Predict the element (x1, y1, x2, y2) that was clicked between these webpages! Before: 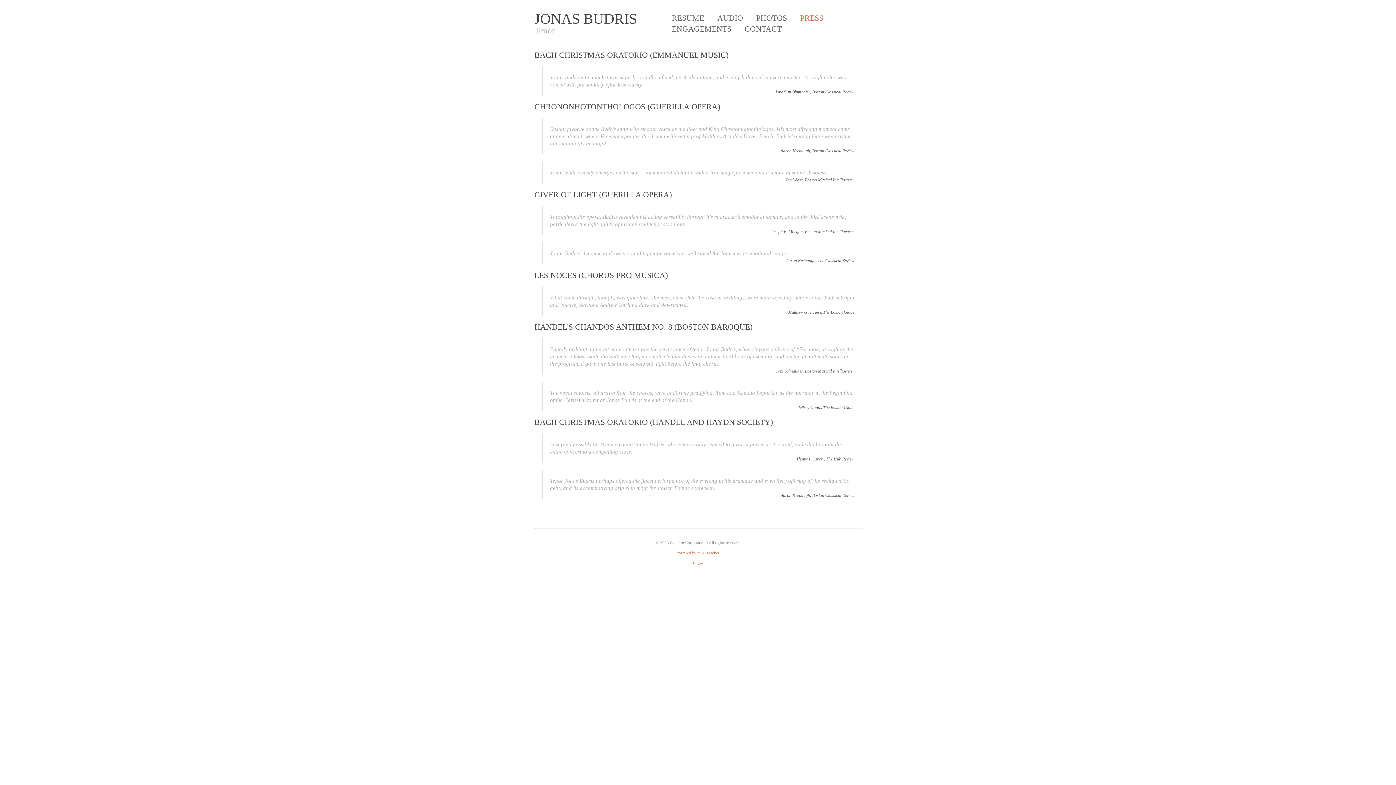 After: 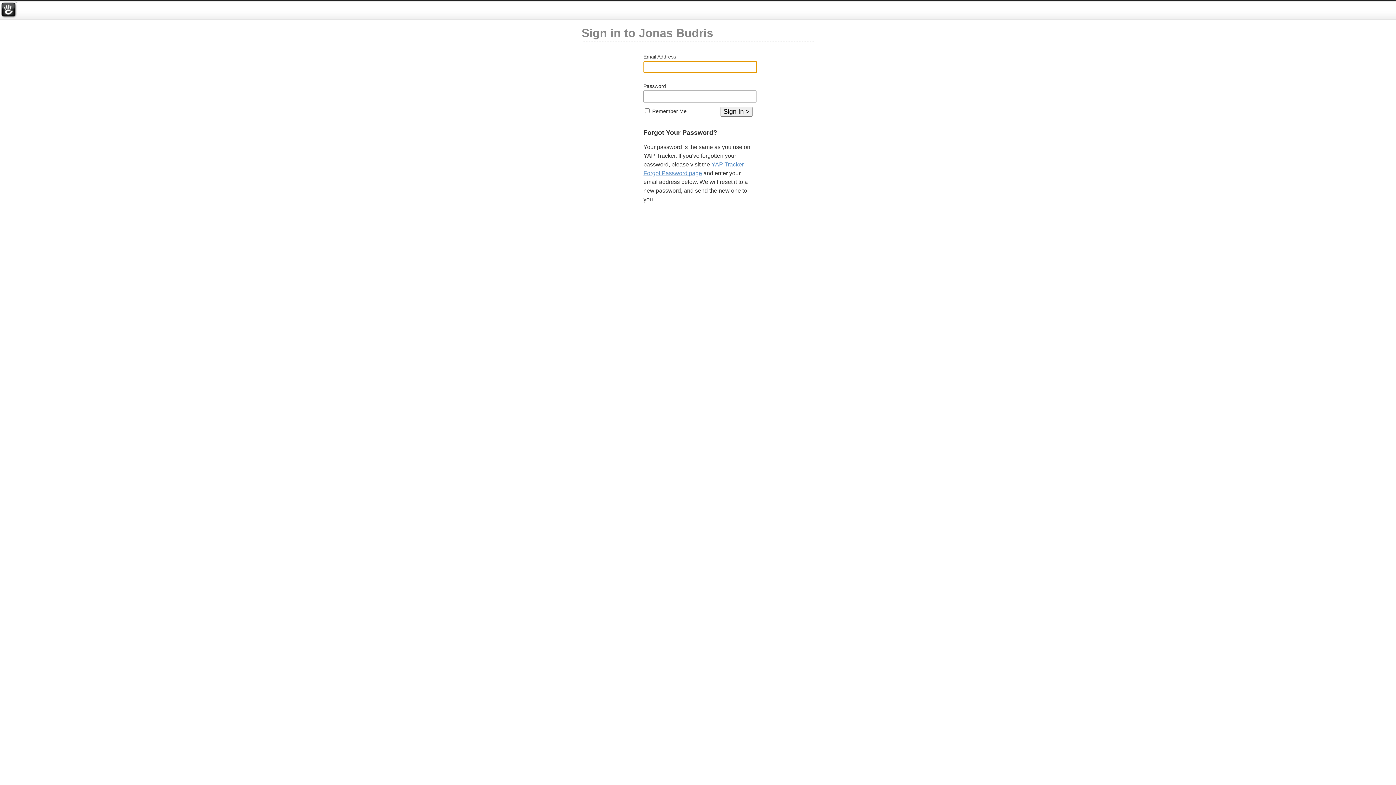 Action: bbox: (693, 561, 703, 565) label: Login